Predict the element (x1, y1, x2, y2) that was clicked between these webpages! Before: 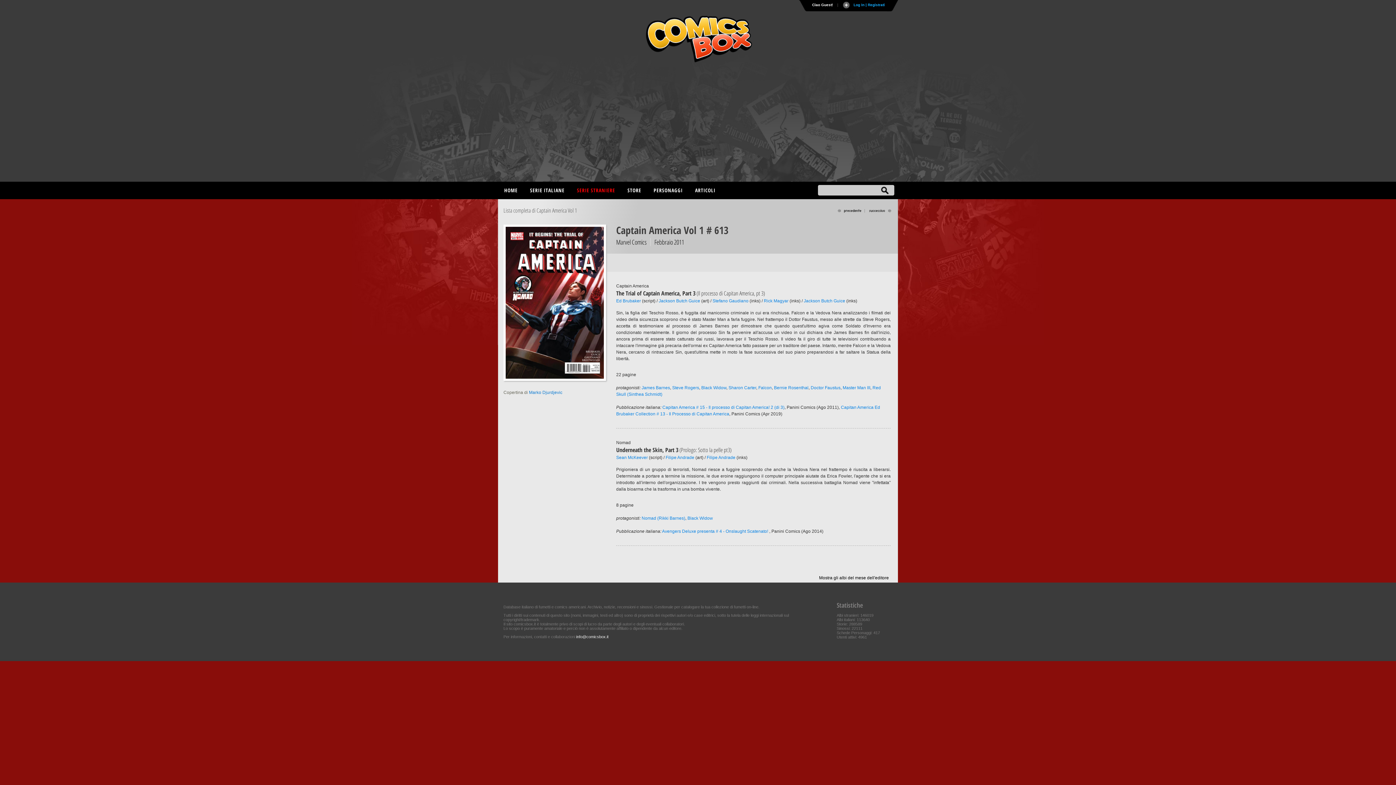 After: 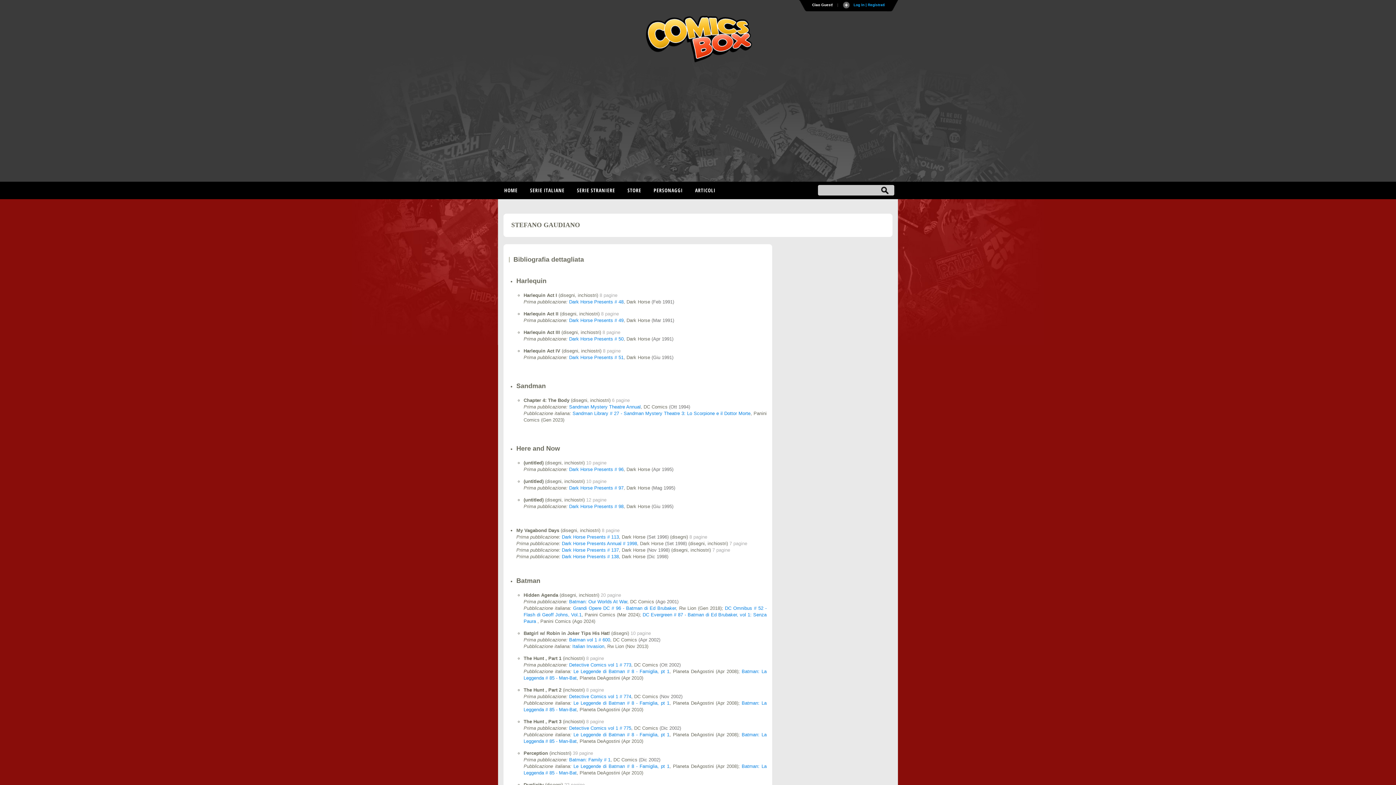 Action: label: Stefano Gaudiano bbox: (712, 298, 748, 303)